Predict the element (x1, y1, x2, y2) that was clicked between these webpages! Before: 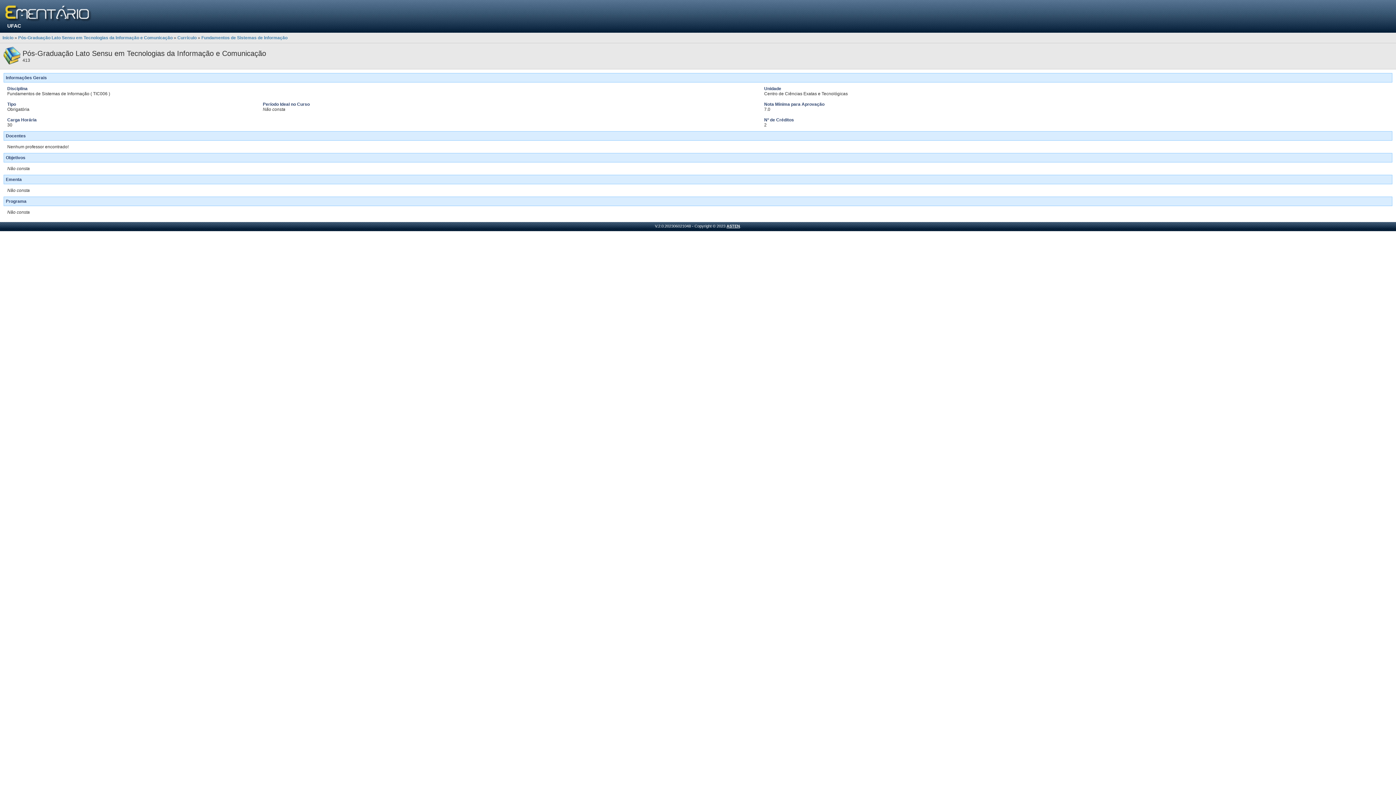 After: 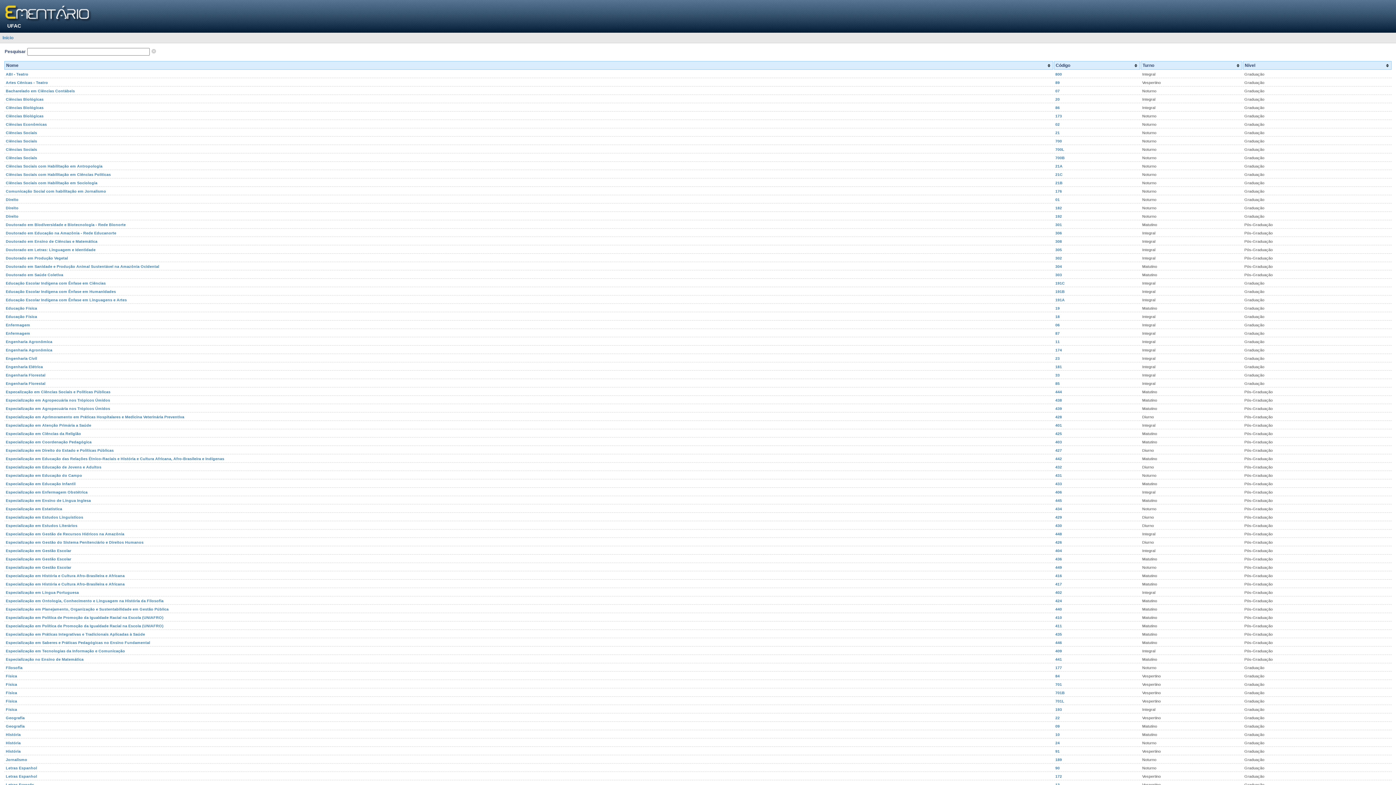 Action: bbox: (2, 35, 13, 40) label: Início